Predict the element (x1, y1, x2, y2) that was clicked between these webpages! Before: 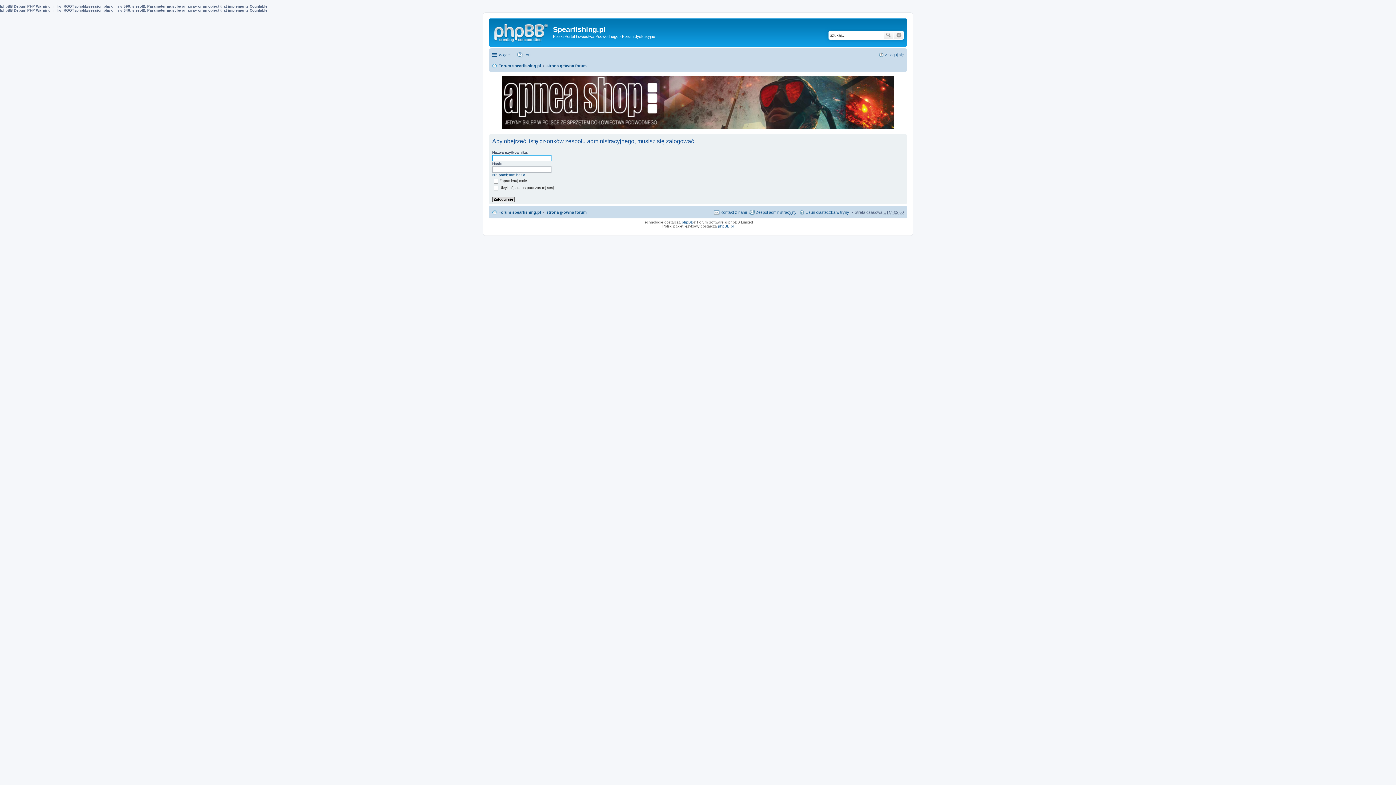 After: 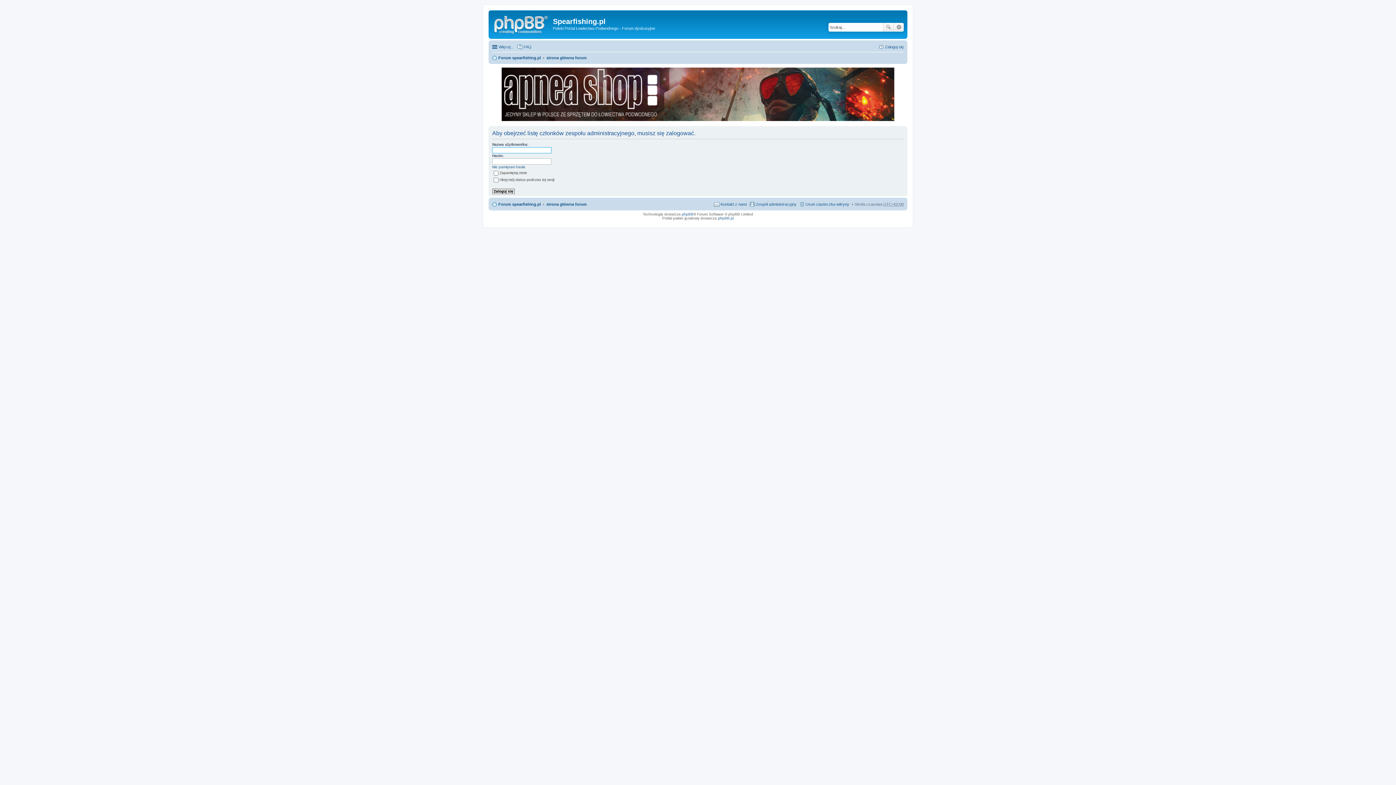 Action: bbox: (749, 207, 796, 216) label: Zespół administracyjny